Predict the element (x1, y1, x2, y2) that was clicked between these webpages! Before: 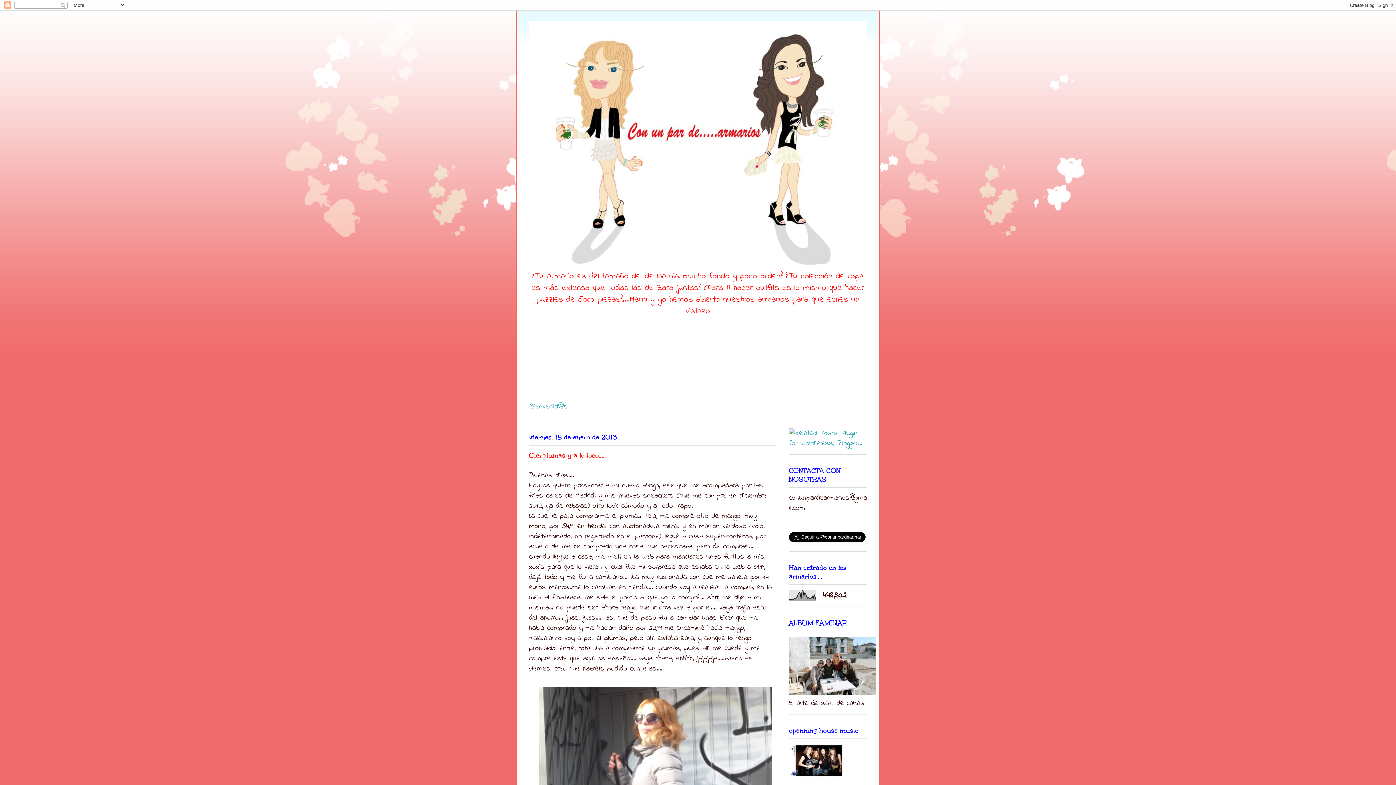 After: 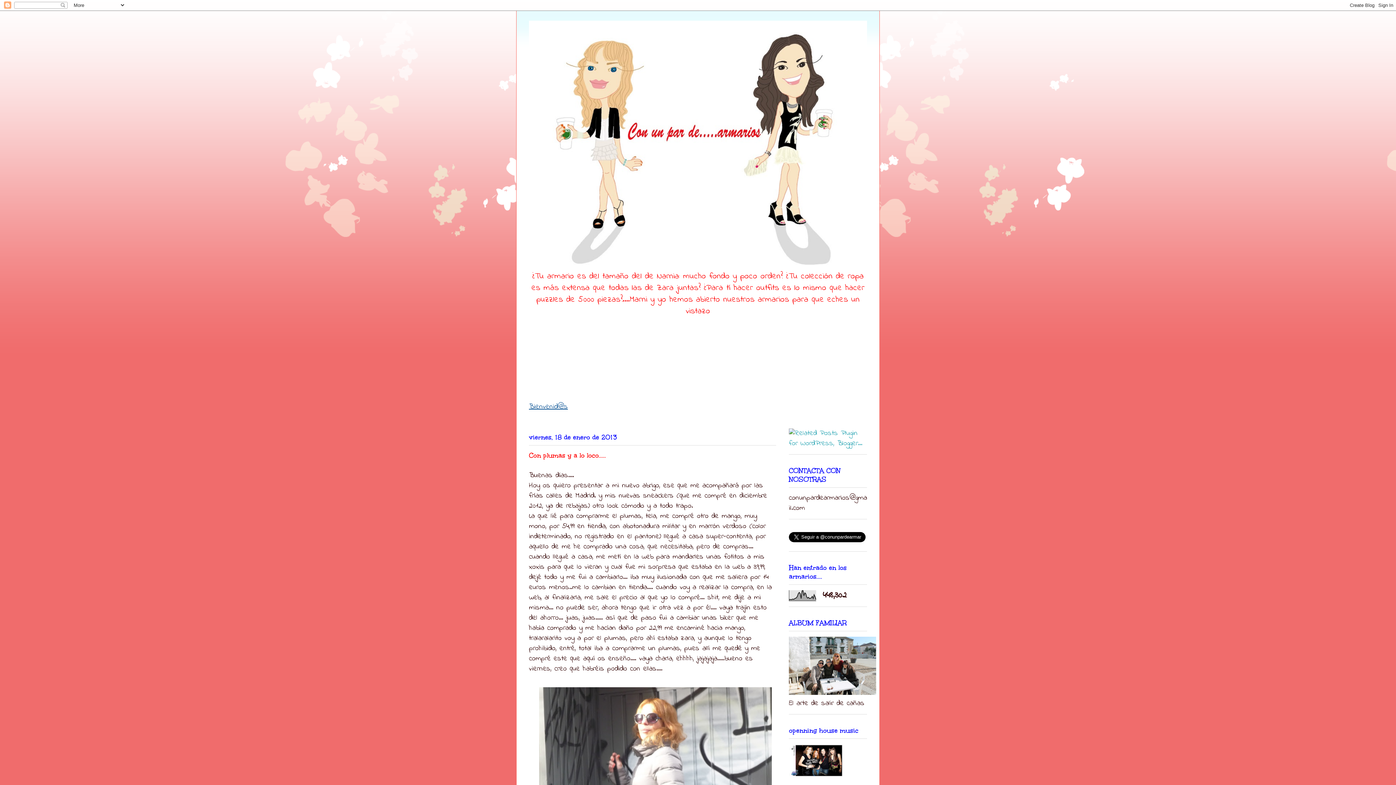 Action: bbox: (529, 401, 568, 412) label: Bienvenid@s